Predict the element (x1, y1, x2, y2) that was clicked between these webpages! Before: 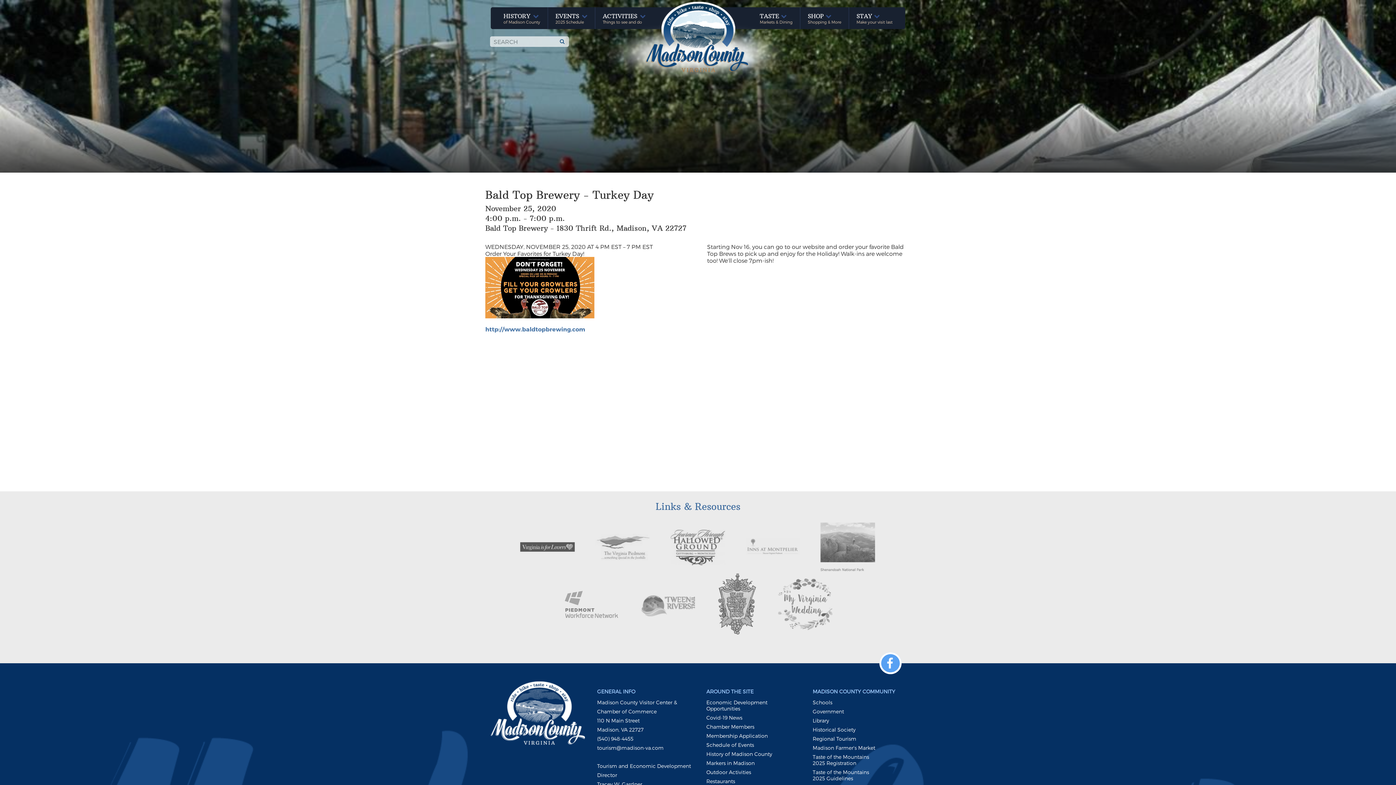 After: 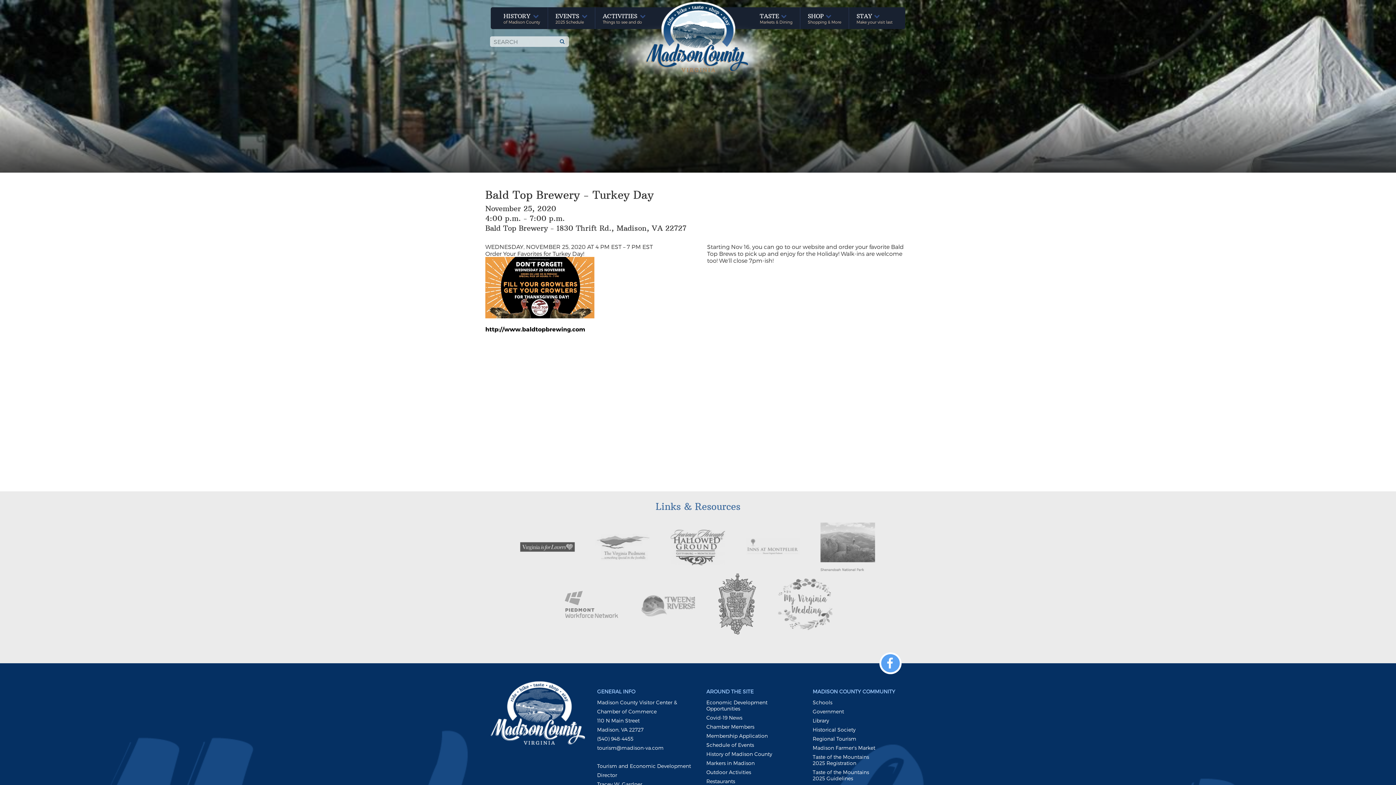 Action: bbox: (485, 325, 585, 332) label: http://www.baldtopbrewing.com